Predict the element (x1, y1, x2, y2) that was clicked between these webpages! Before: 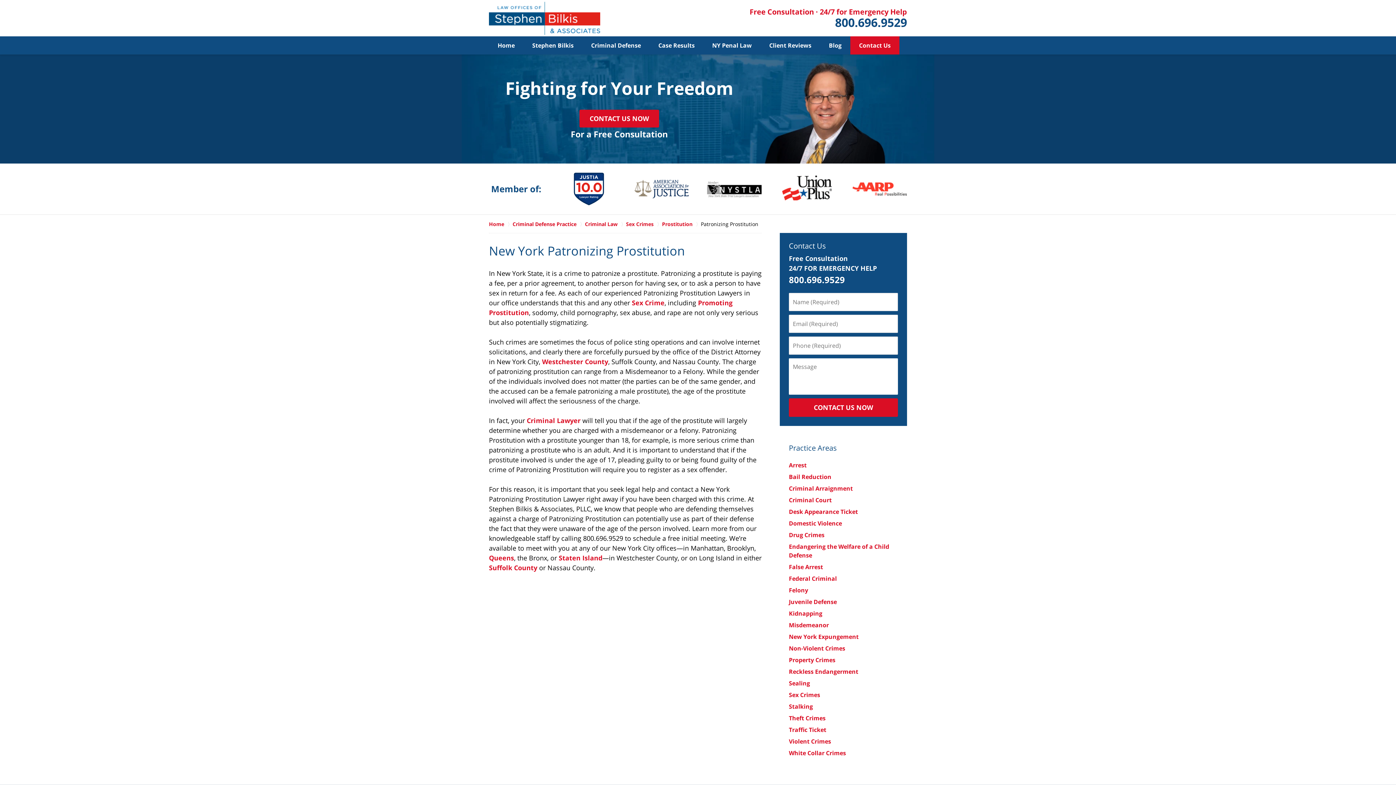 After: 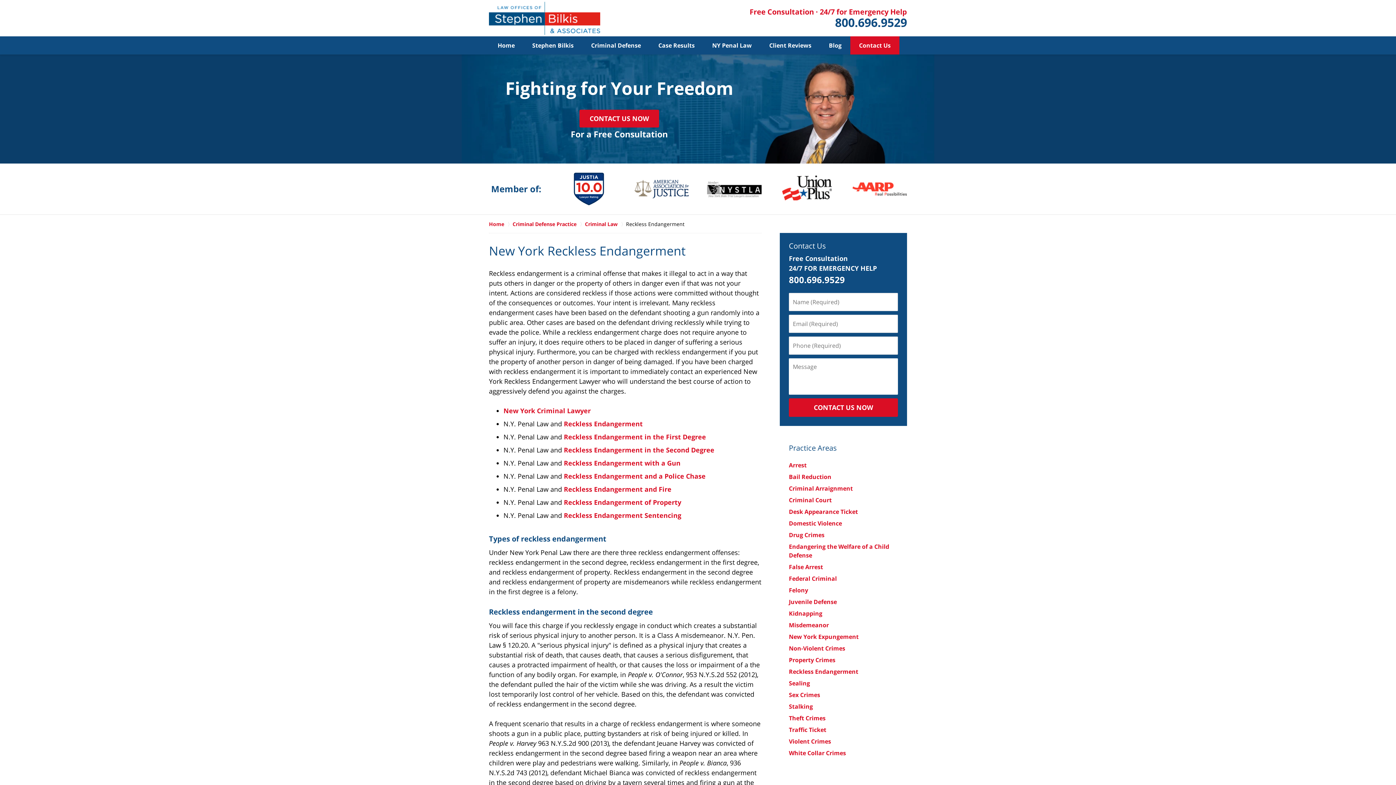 Action: bbox: (789, 667, 858, 675) label: Reckless Endangerment